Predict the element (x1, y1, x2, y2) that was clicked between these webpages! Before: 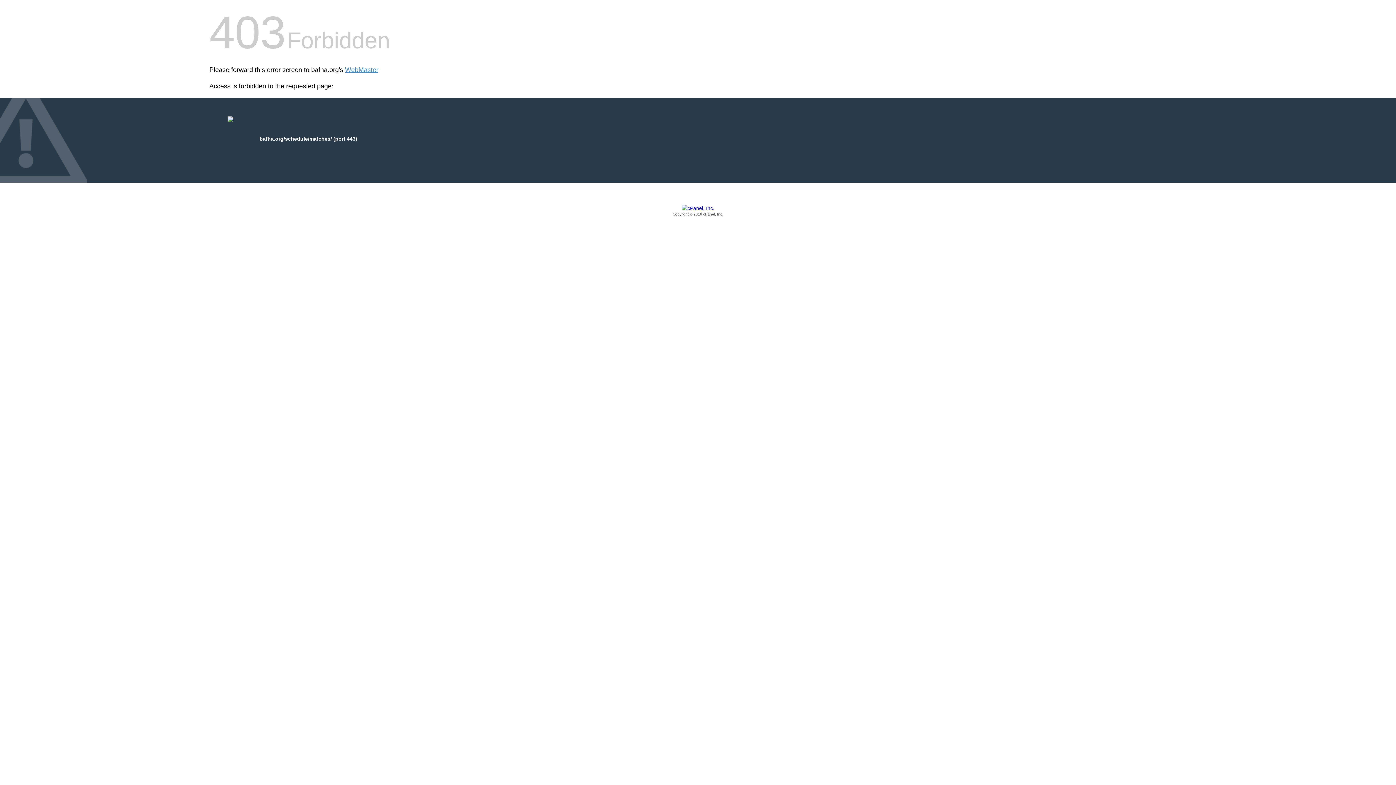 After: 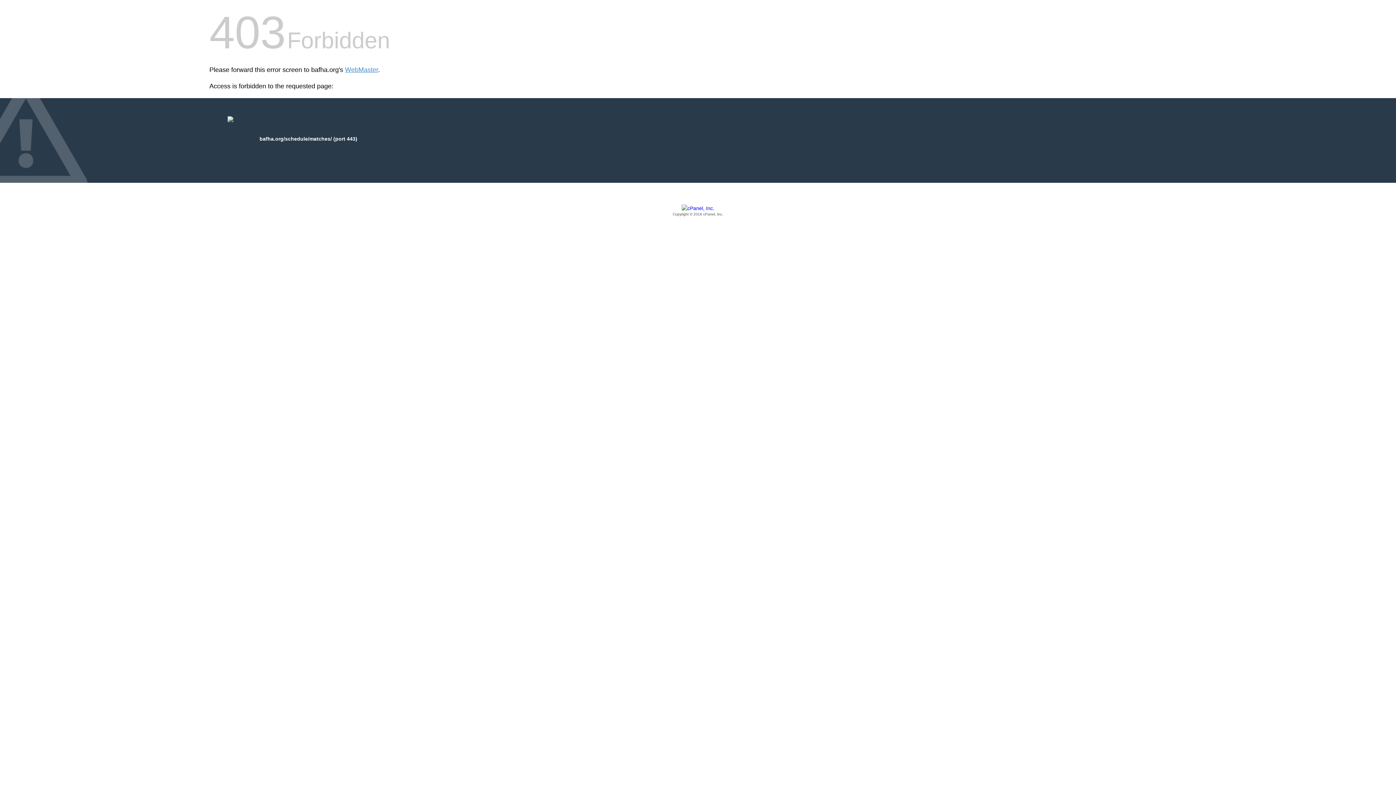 Action: bbox: (209, 205, 1186, 217) label: Copyright © 2016 cPanel, Inc.